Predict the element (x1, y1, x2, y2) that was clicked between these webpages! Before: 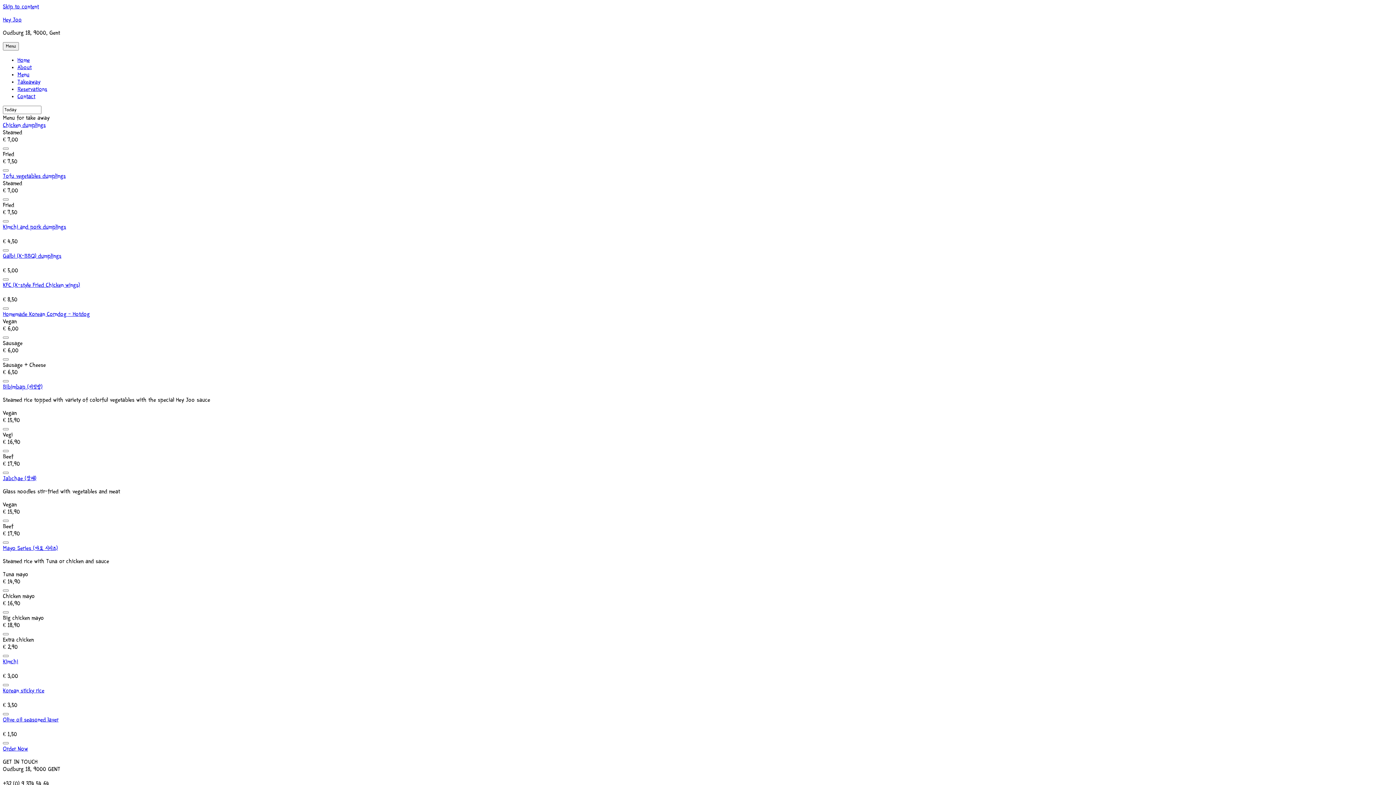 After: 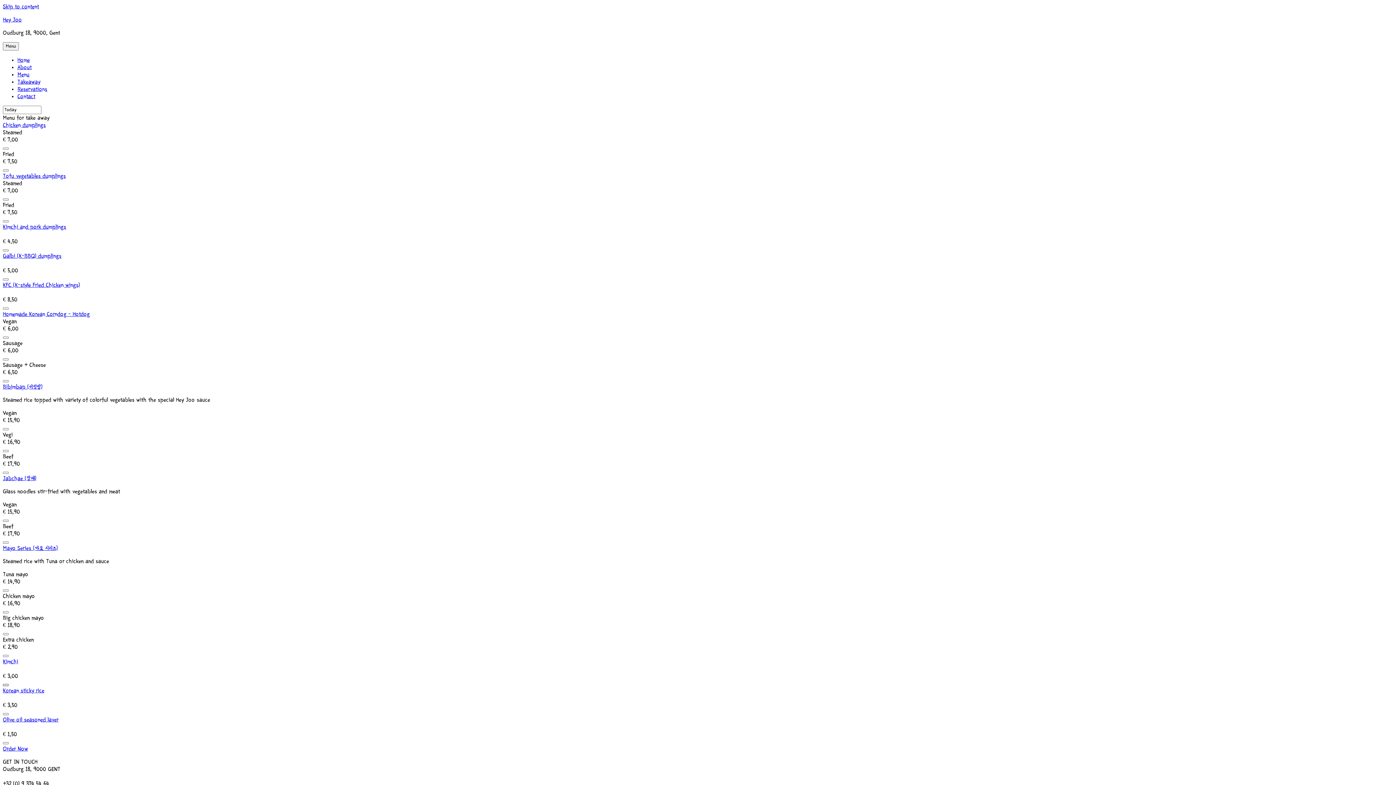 Action: bbox: (2, 684, 8, 686)